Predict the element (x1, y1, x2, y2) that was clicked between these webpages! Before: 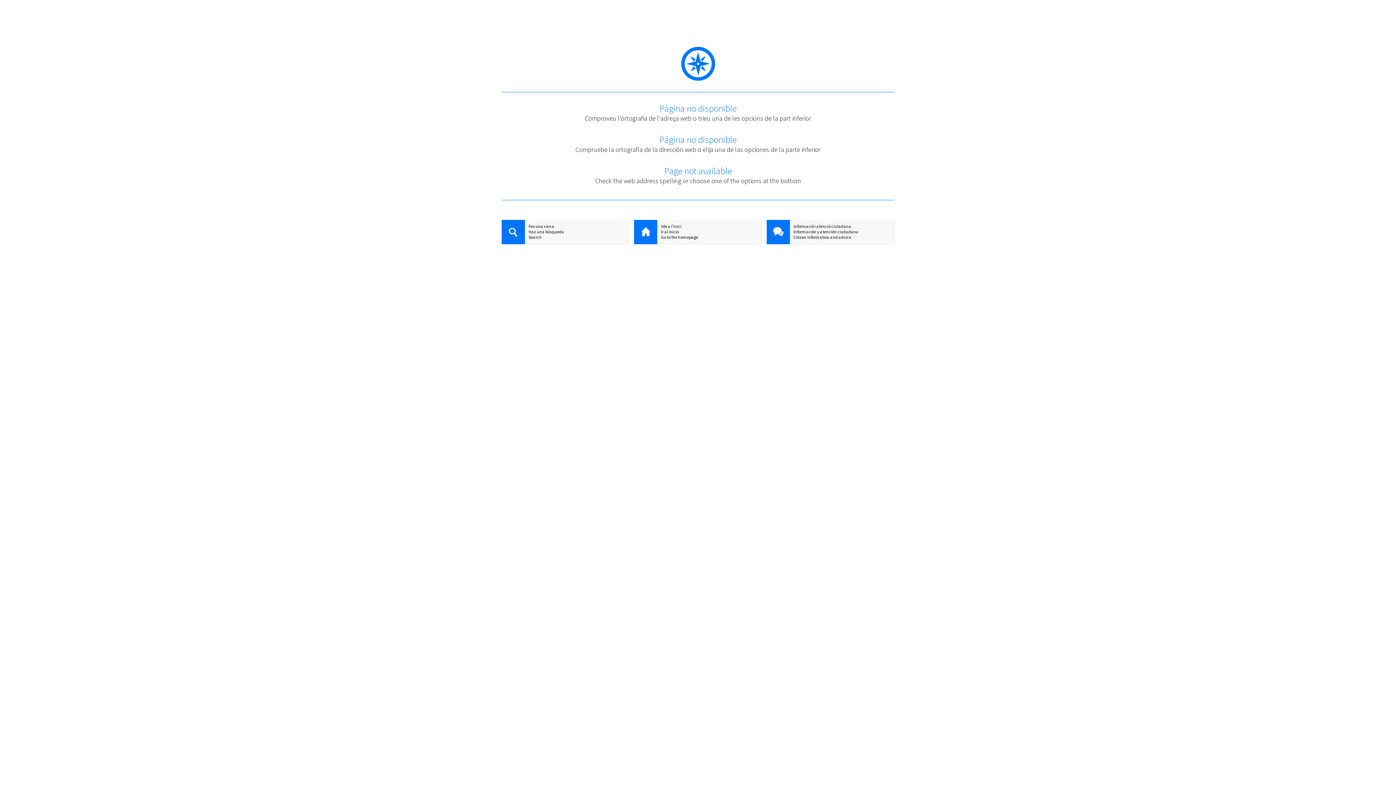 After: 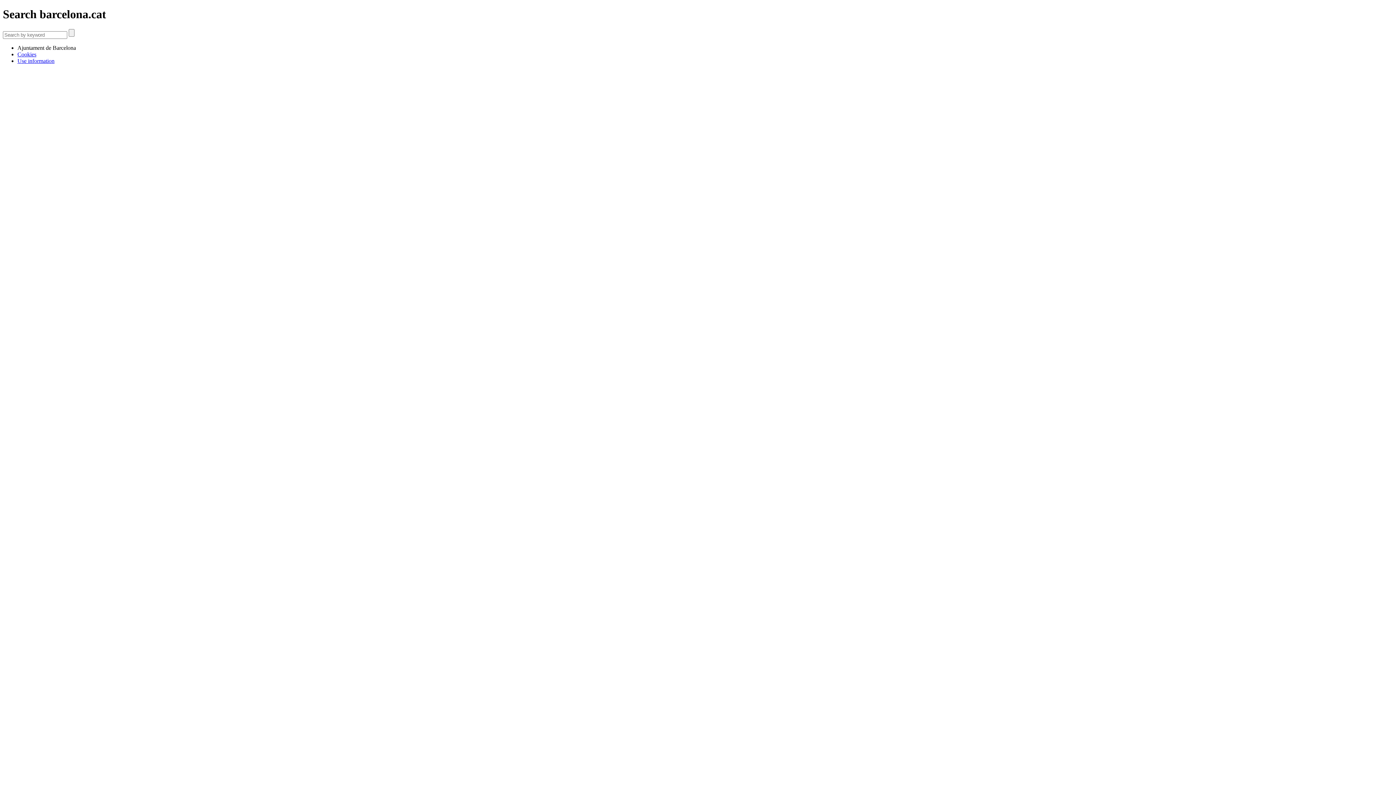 Action: label: Search bbox: (501, 234, 629, 240)